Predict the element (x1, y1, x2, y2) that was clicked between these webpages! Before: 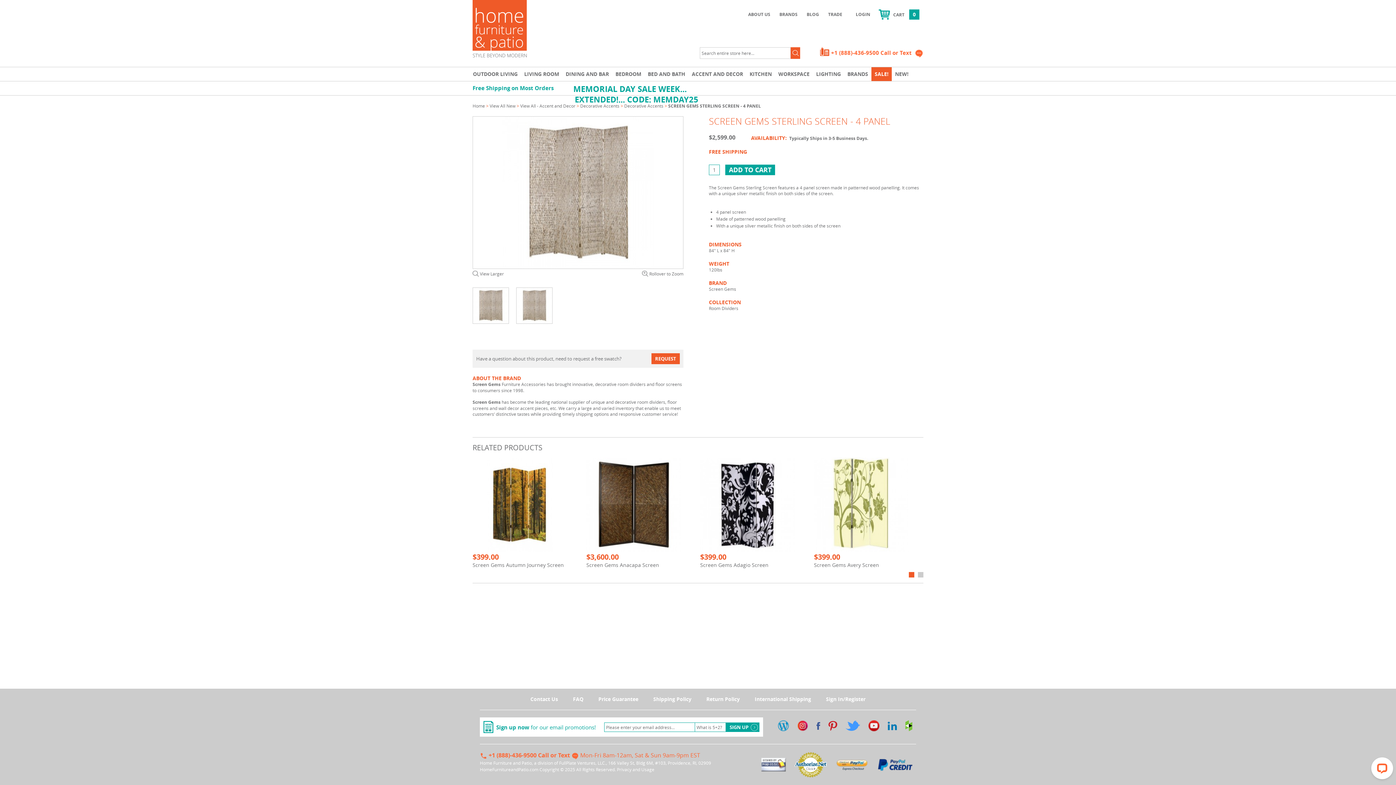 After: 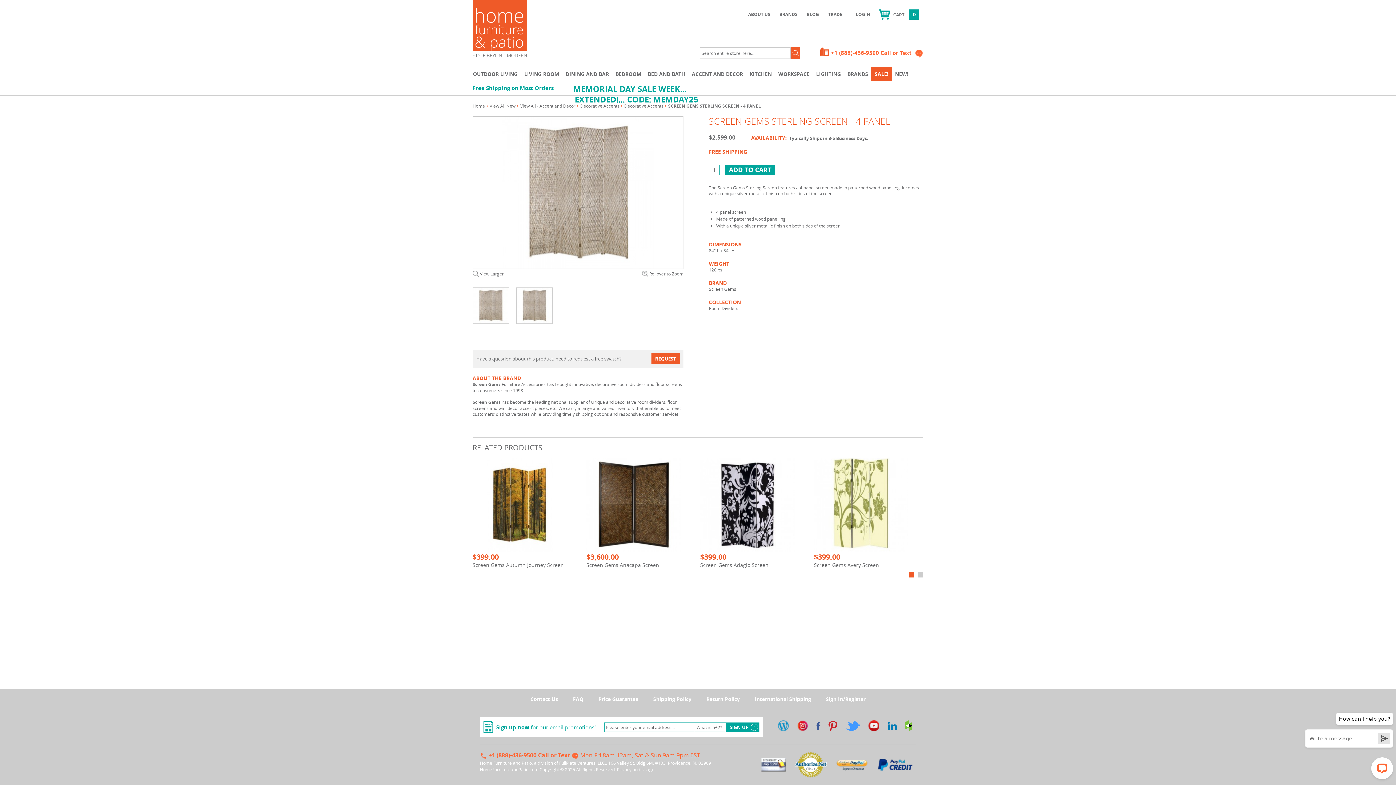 Action: label: REQUEST bbox: (651, 353, 680, 364)